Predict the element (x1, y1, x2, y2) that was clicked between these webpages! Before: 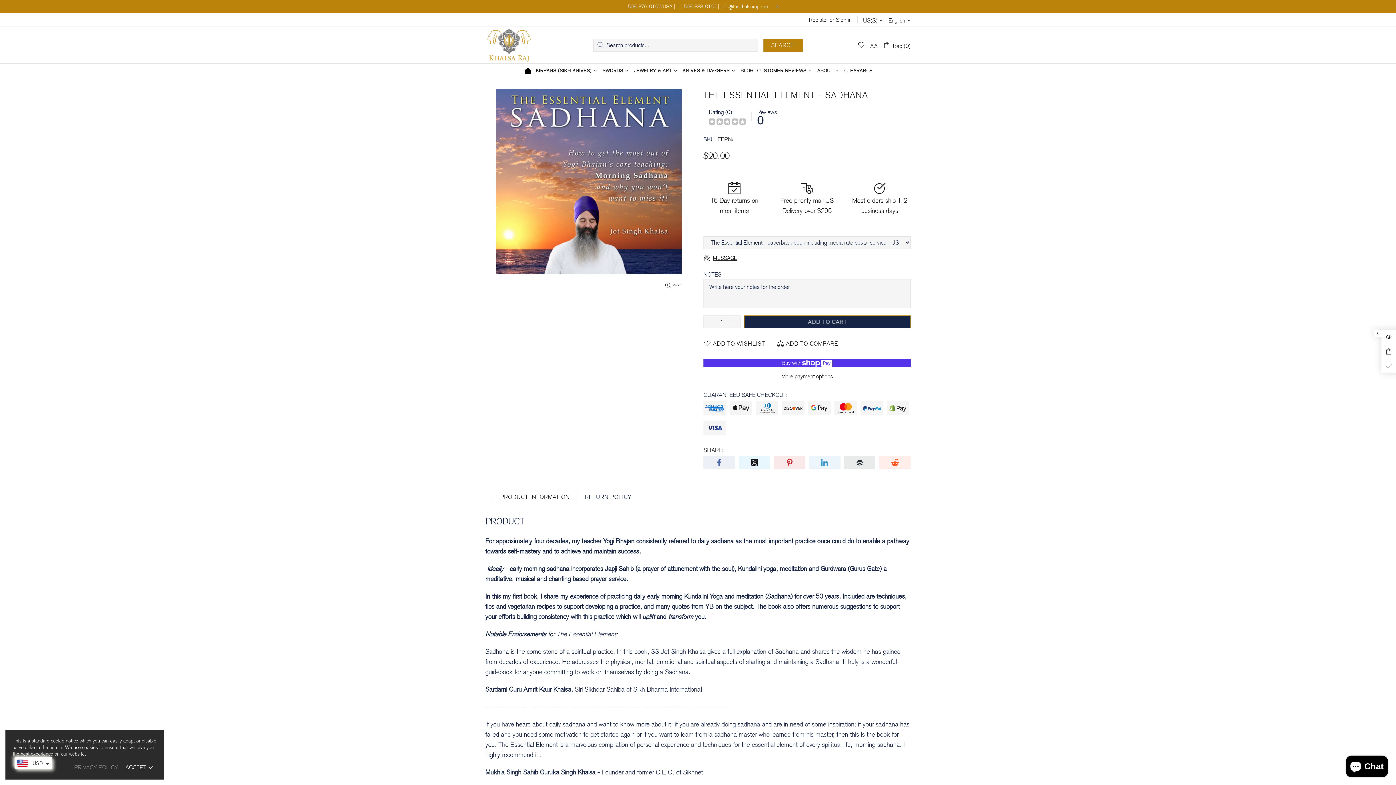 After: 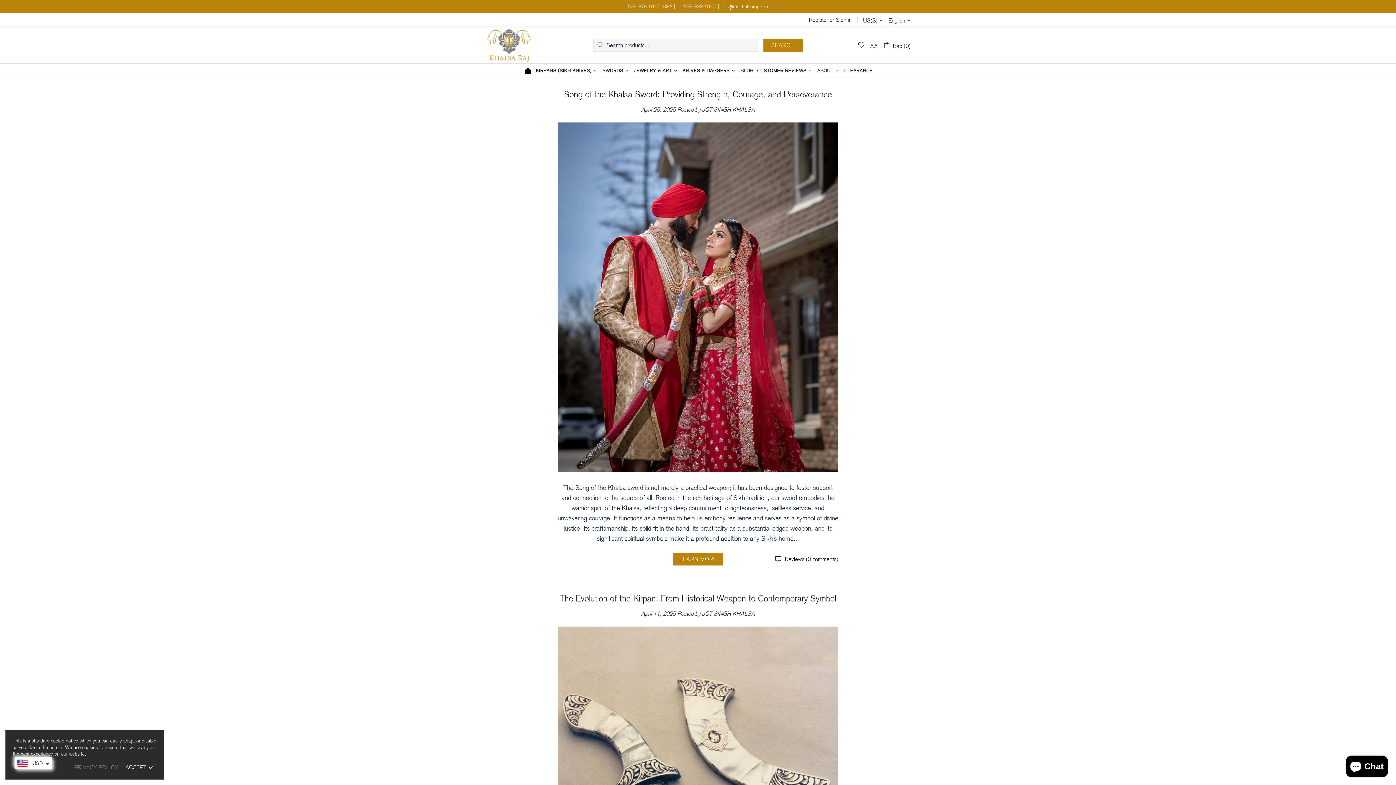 Action: label: BLOG bbox: (738, 63, 755, 78)